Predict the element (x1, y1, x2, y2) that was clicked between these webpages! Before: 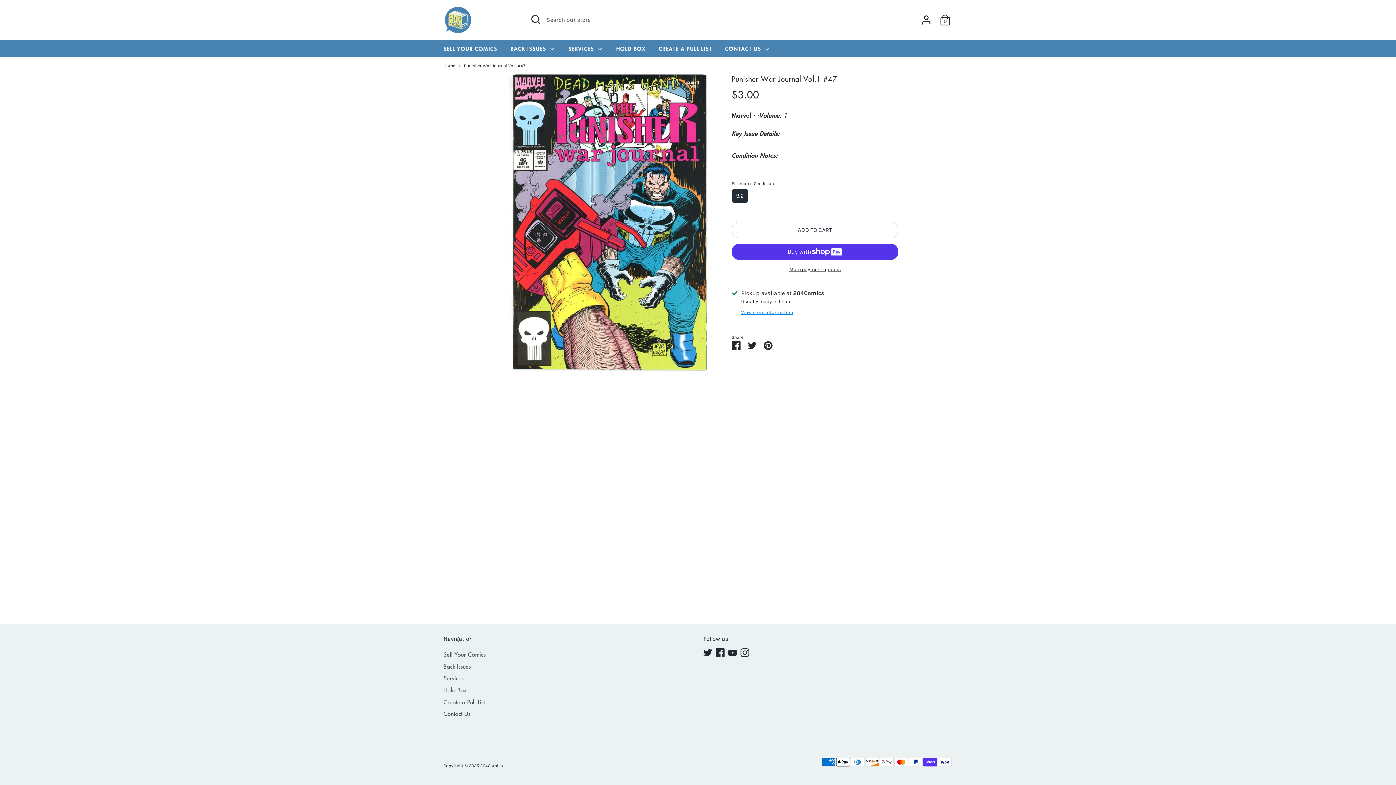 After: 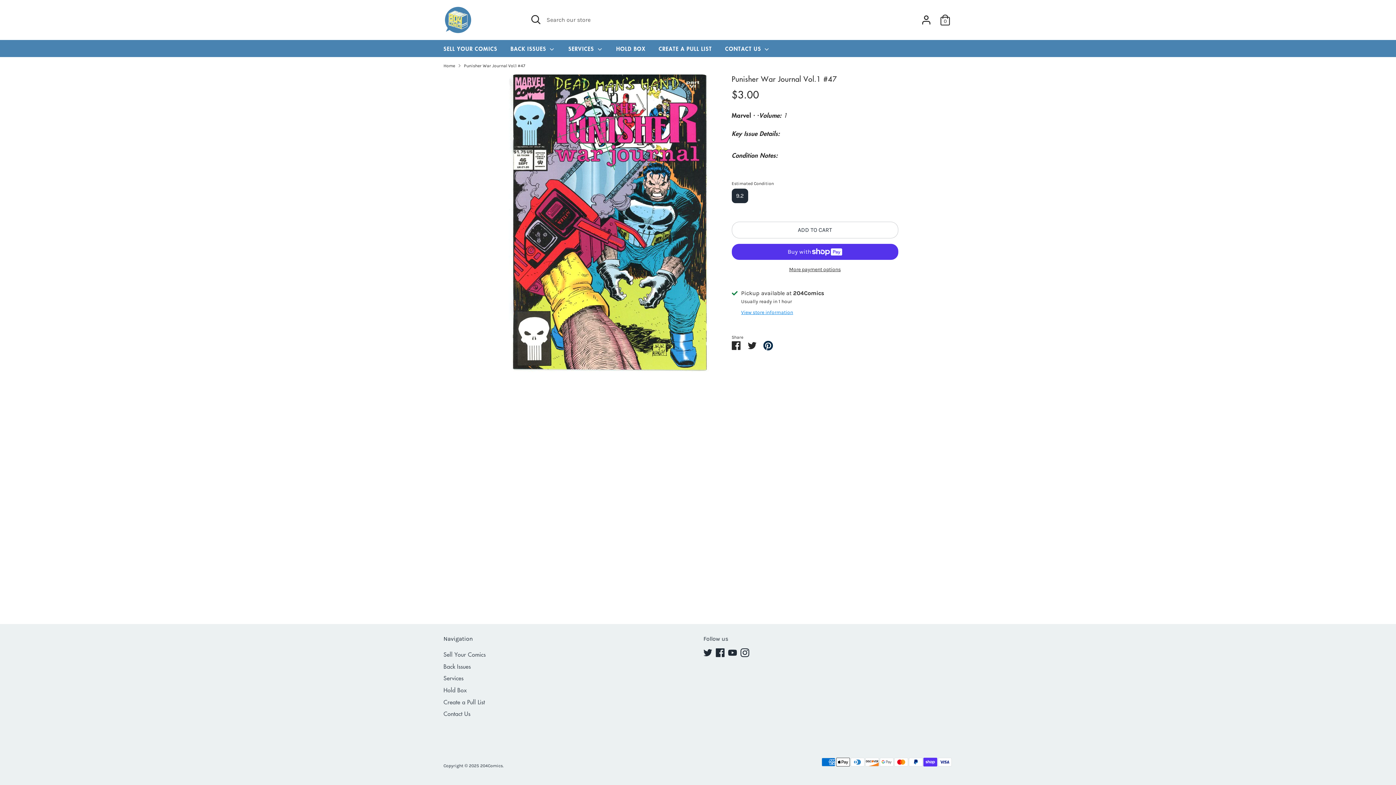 Action: bbox: (763, 341, 772, 348) label: Pin it